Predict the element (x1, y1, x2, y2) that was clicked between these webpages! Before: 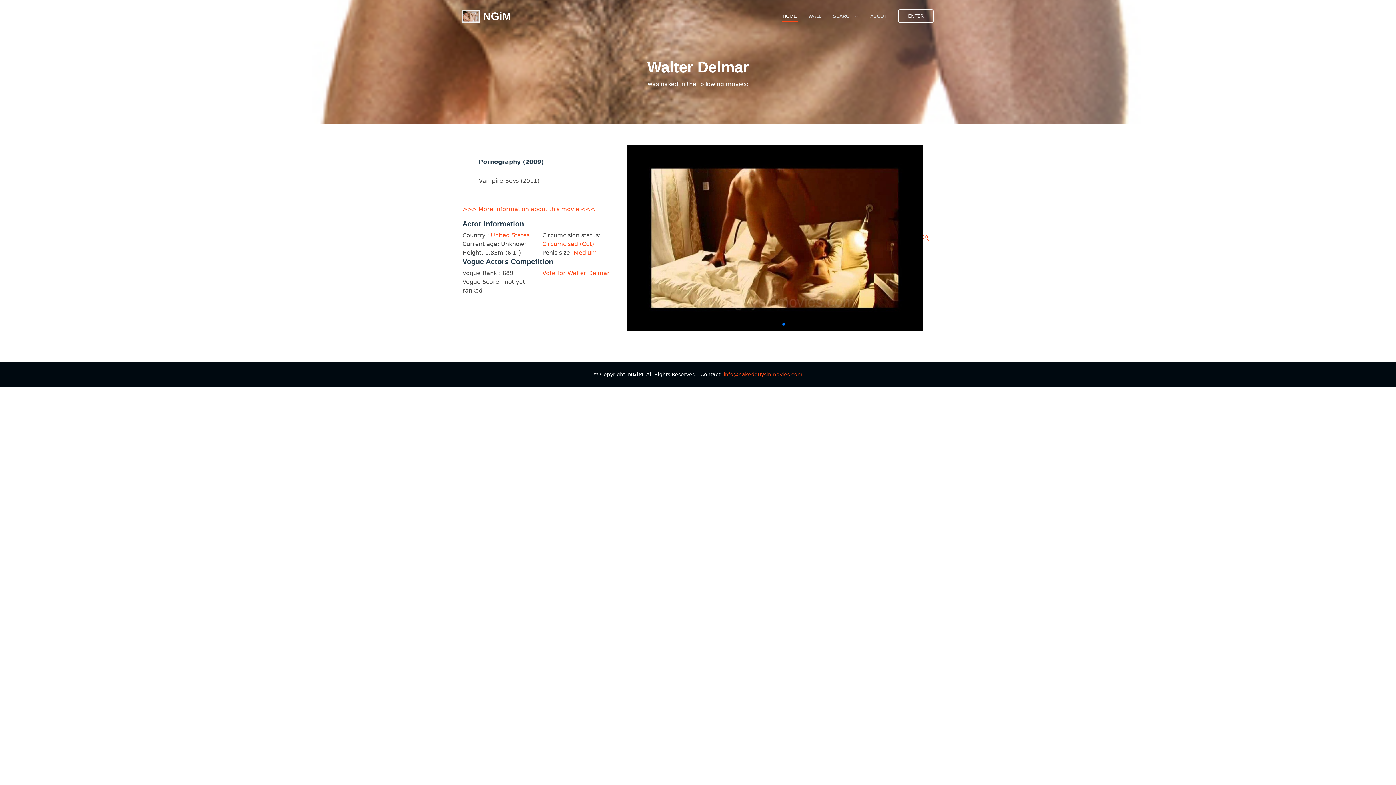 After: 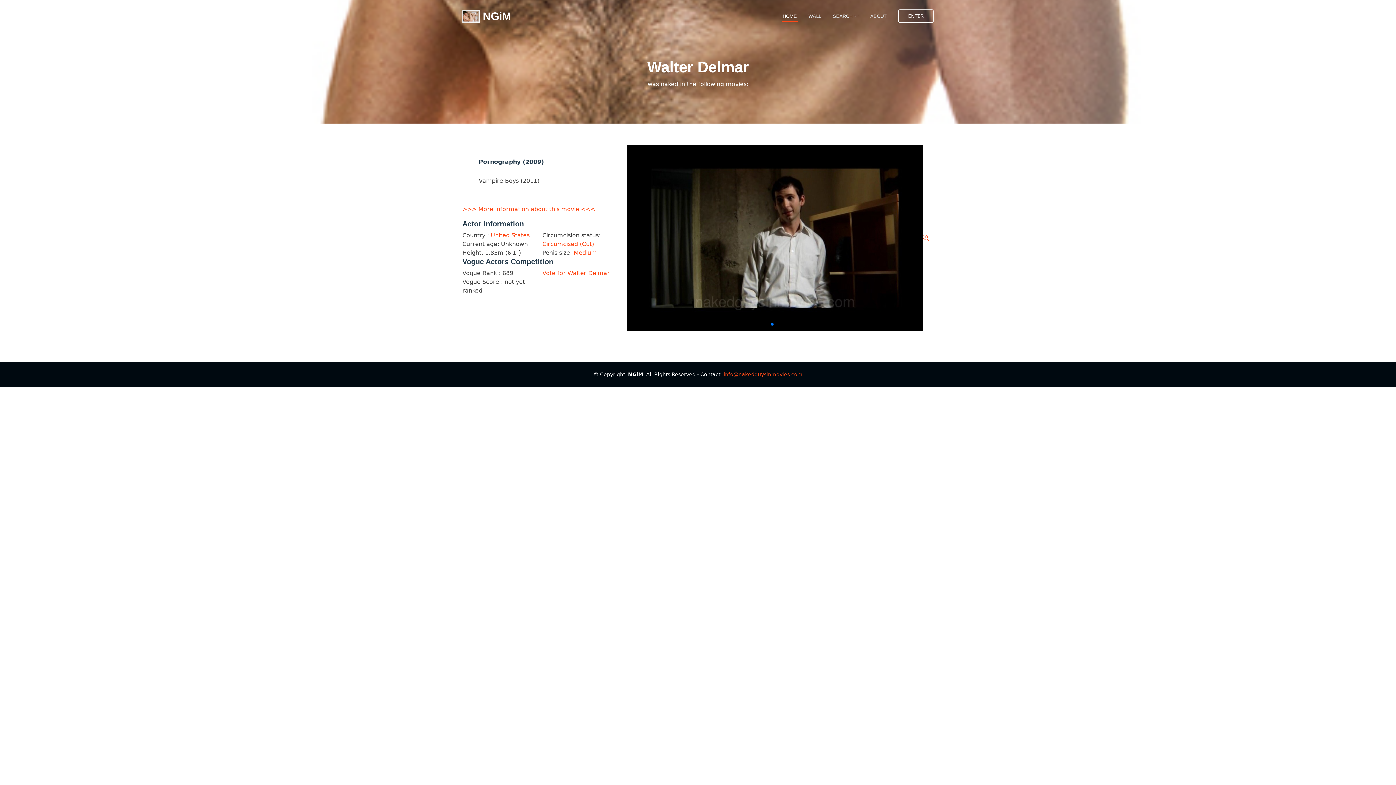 Action: label: Pornography (2009) bbox: (473, 156, 602, 168)